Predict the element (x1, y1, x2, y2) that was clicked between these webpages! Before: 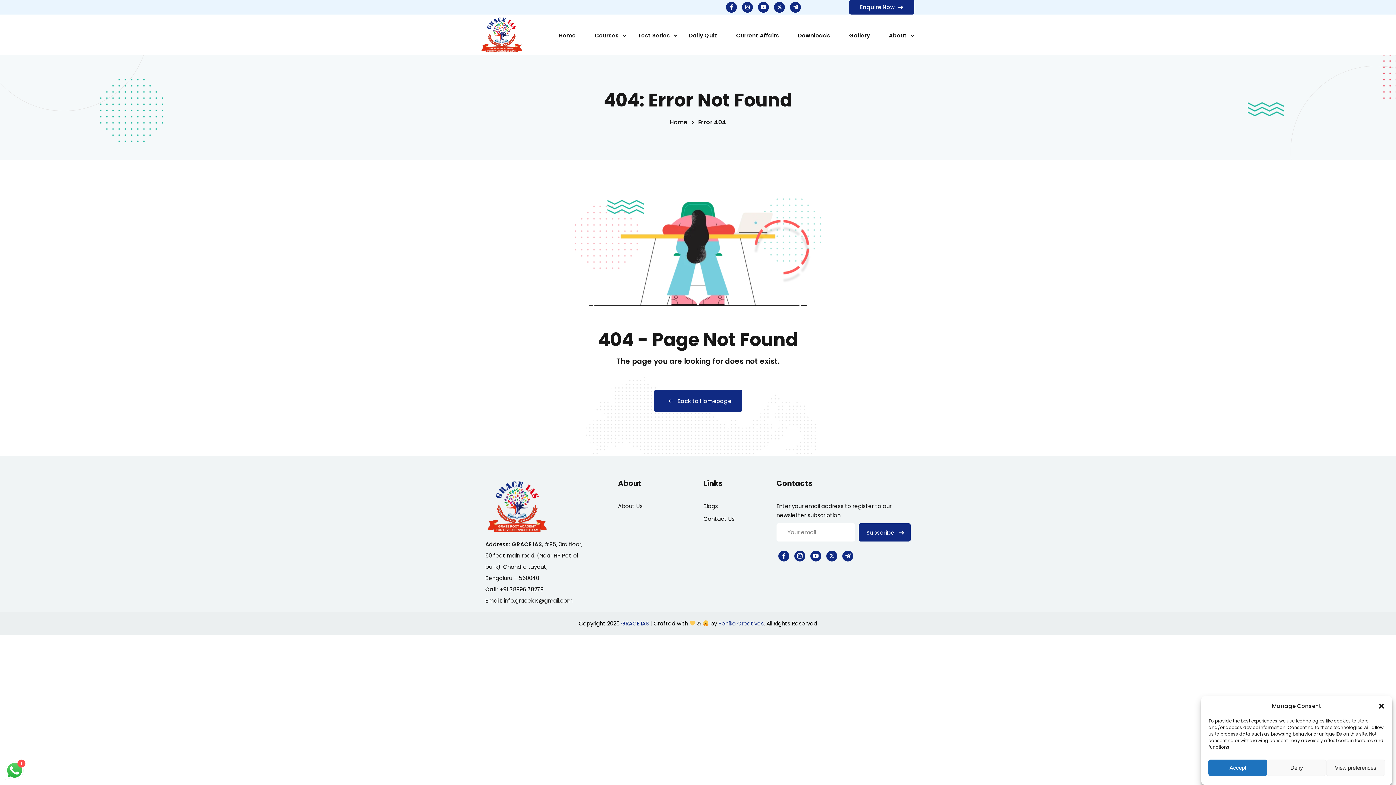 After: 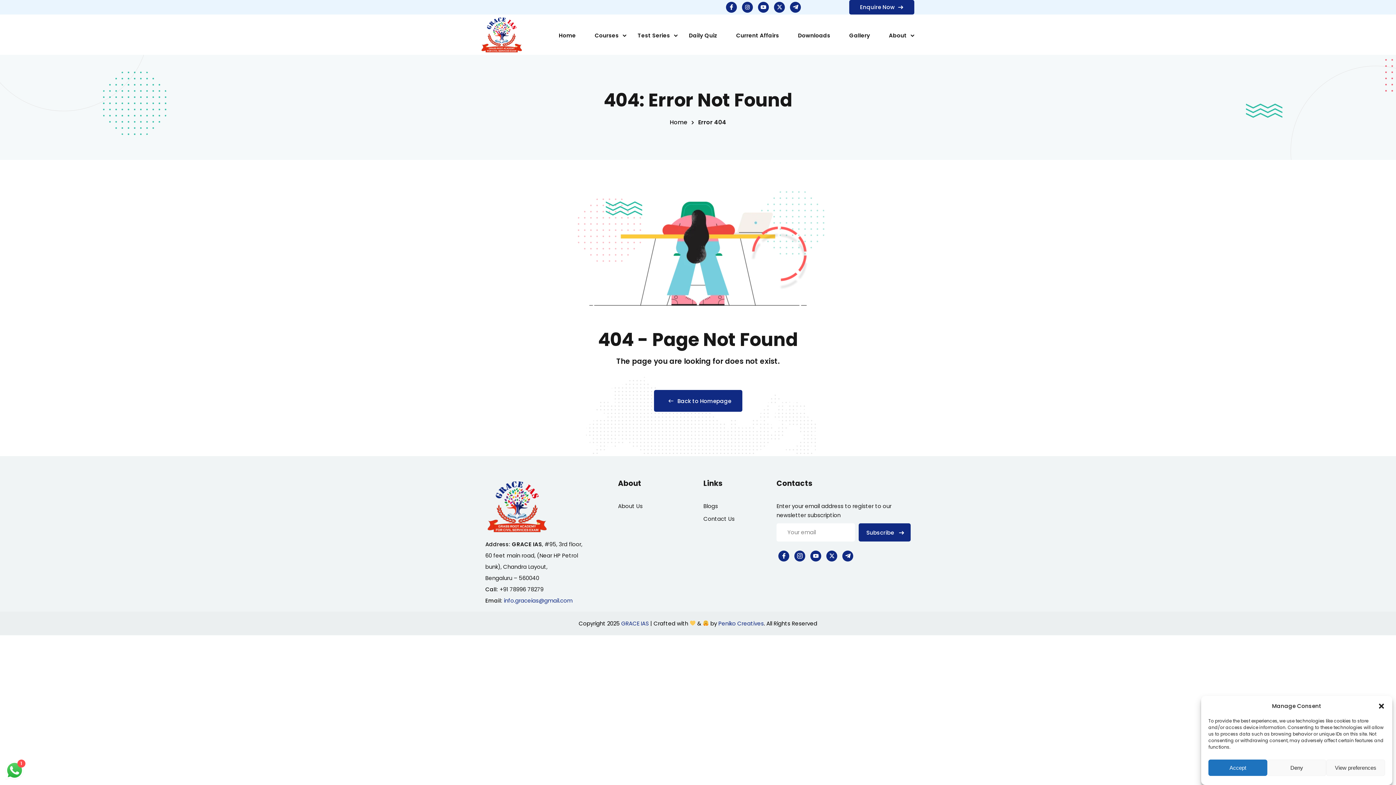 Action: label: info.graceias@gmail.com bbox: (504, 597, 572, 604)